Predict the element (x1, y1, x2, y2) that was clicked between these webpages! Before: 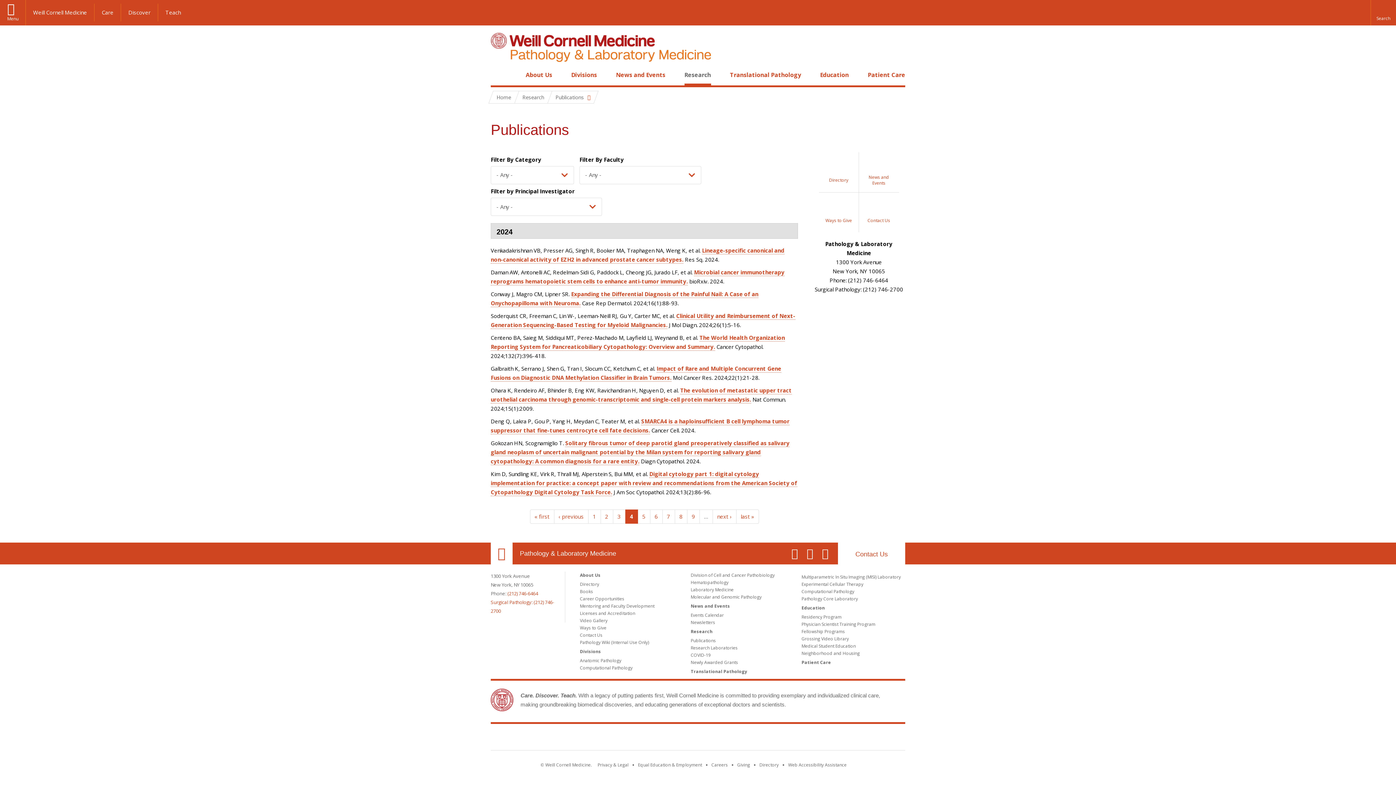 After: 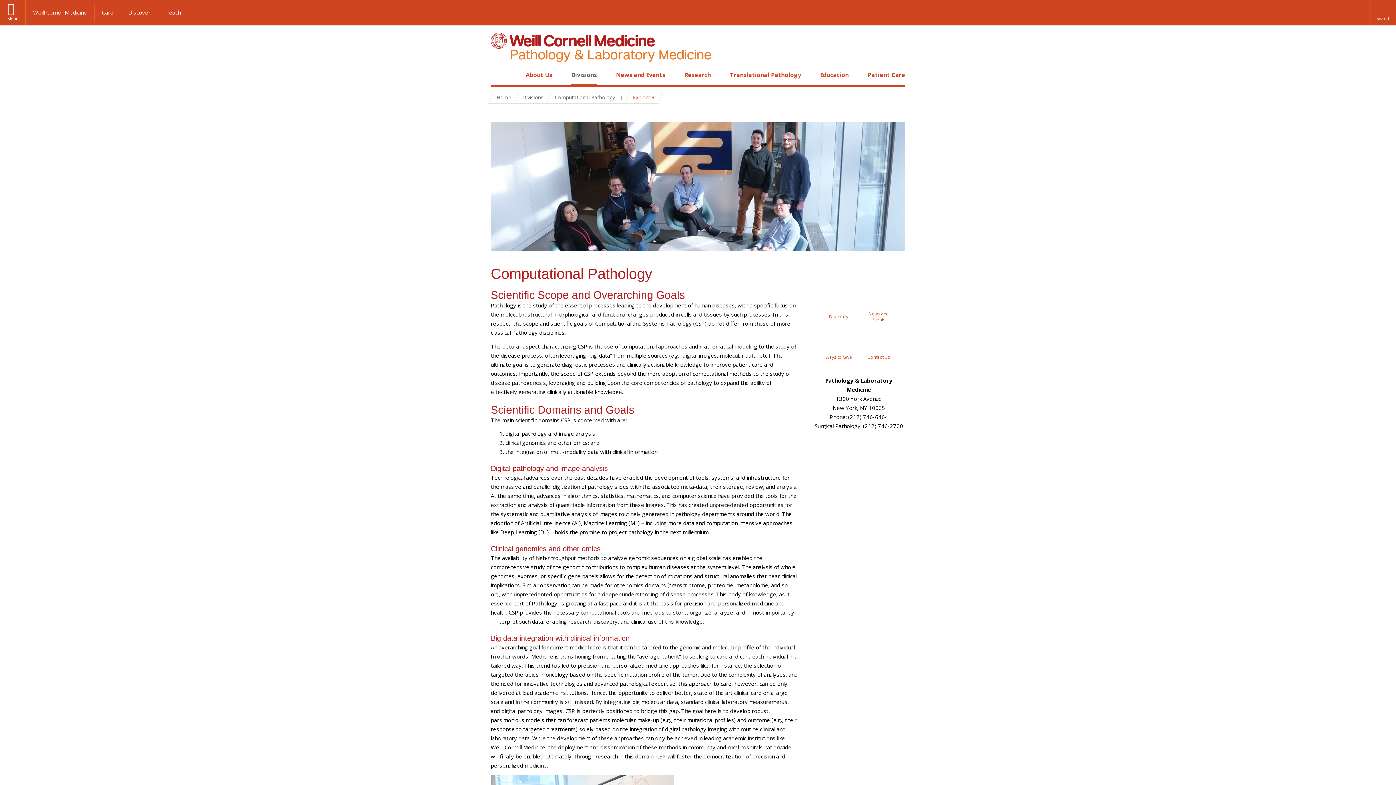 Action: bbox: (580, 665, 632, 671) label: Computational Pathology